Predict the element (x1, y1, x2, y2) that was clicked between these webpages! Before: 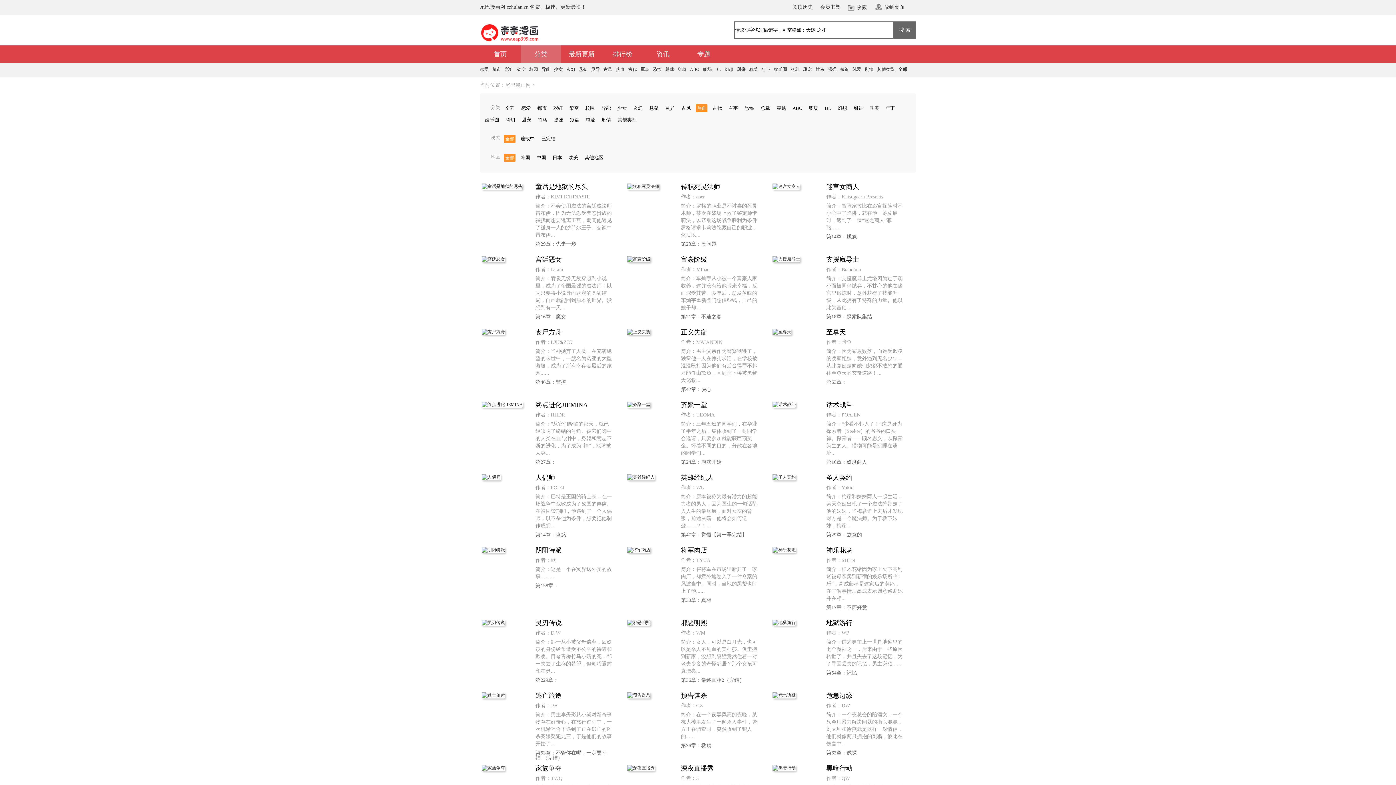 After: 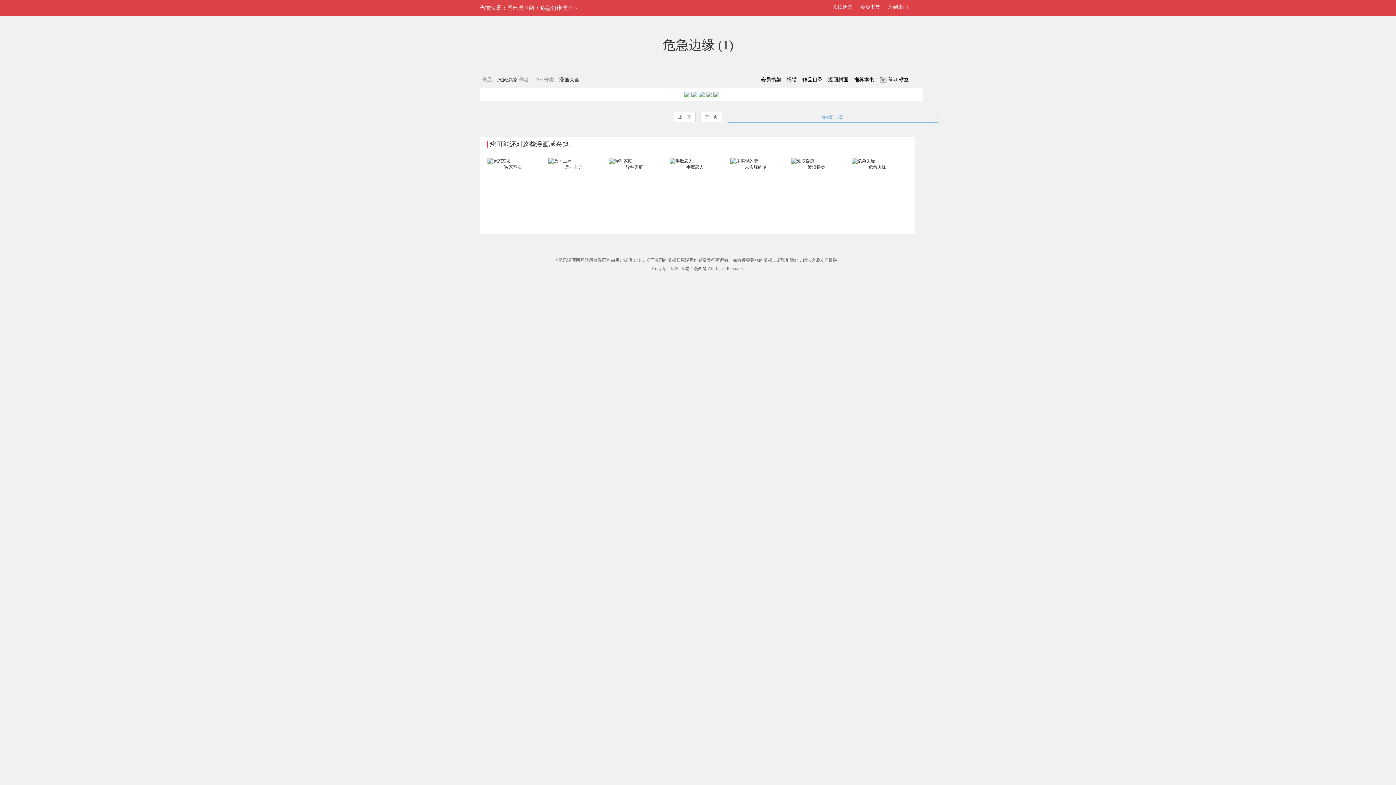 Action: label: 第63章：试探 bbox: (826, 750, 860, 756)